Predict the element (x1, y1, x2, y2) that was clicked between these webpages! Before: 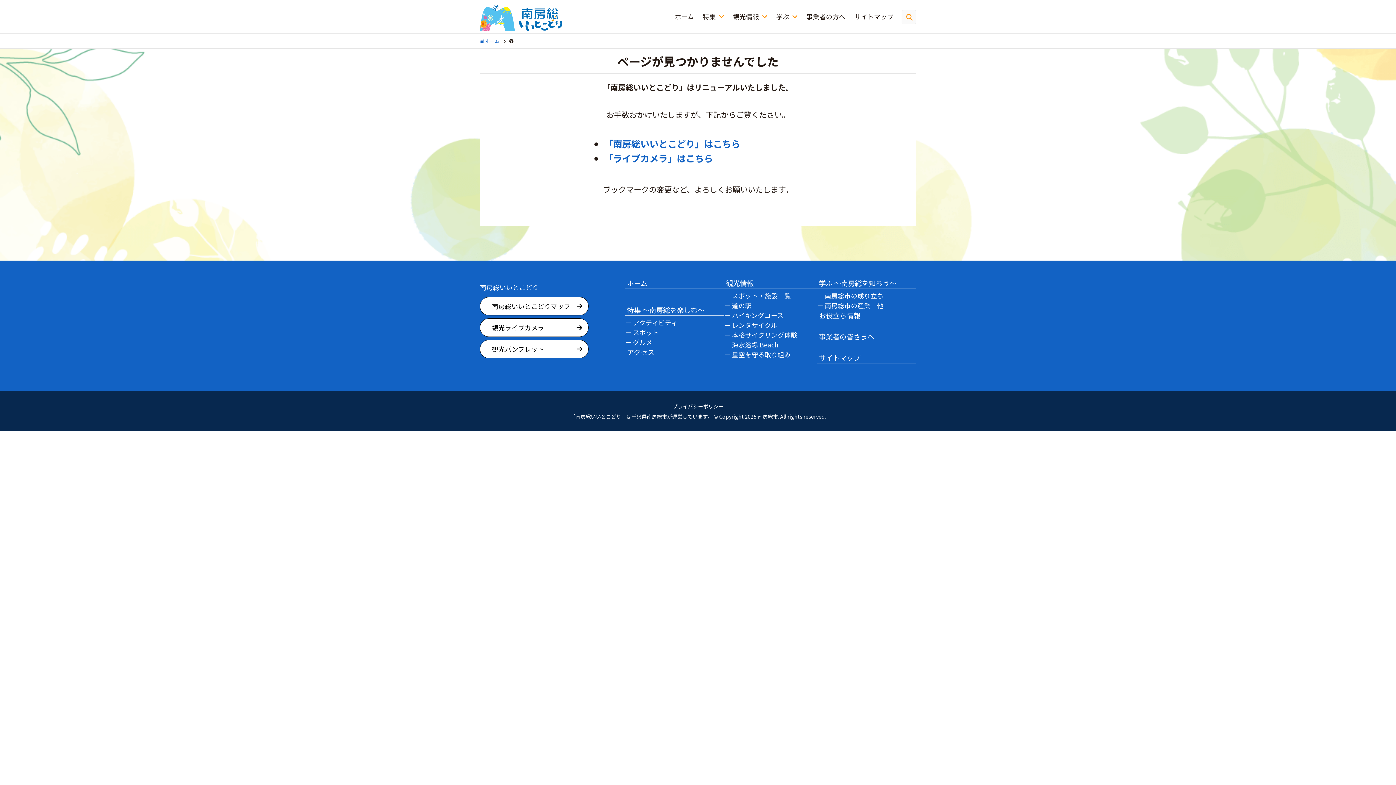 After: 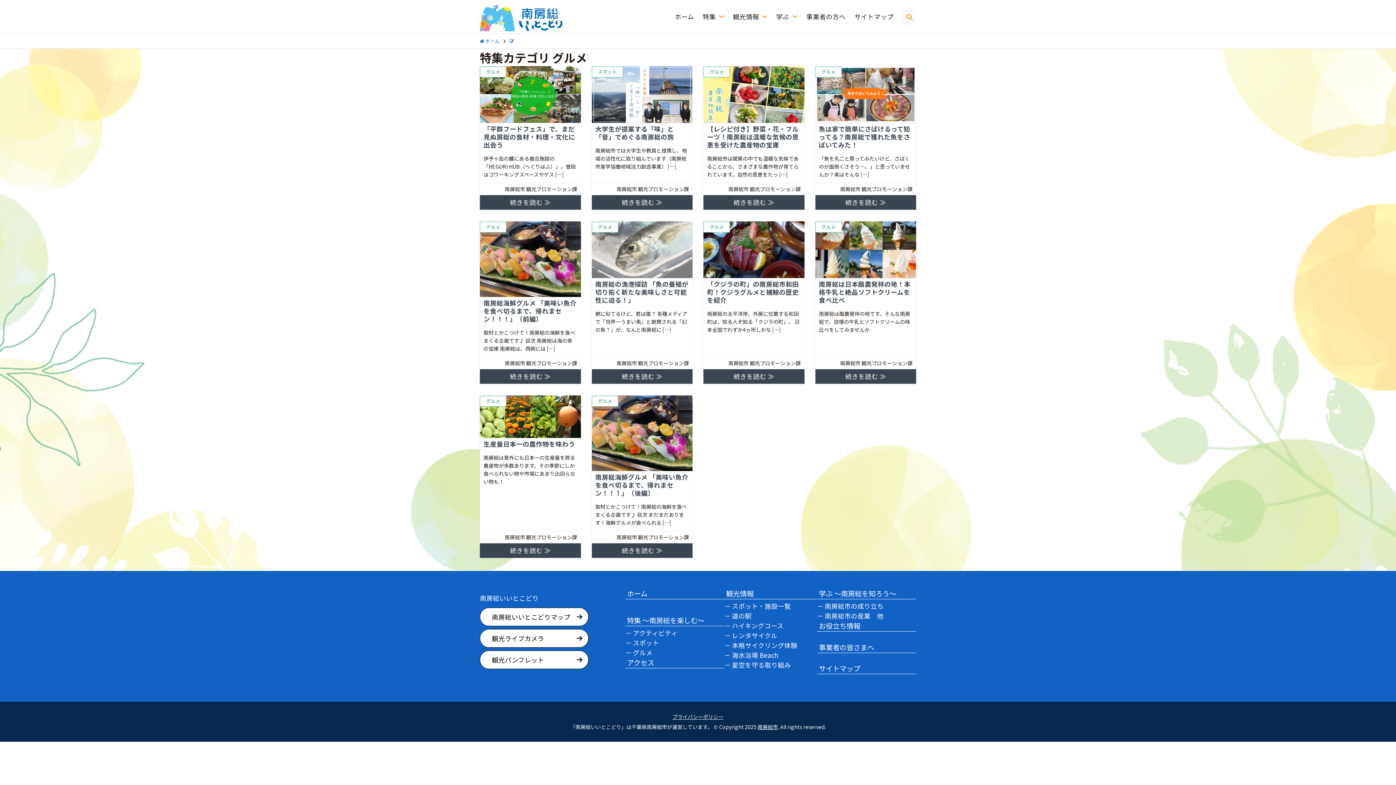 Action: label: グルメ bbox: (631, 337, 724, 347)